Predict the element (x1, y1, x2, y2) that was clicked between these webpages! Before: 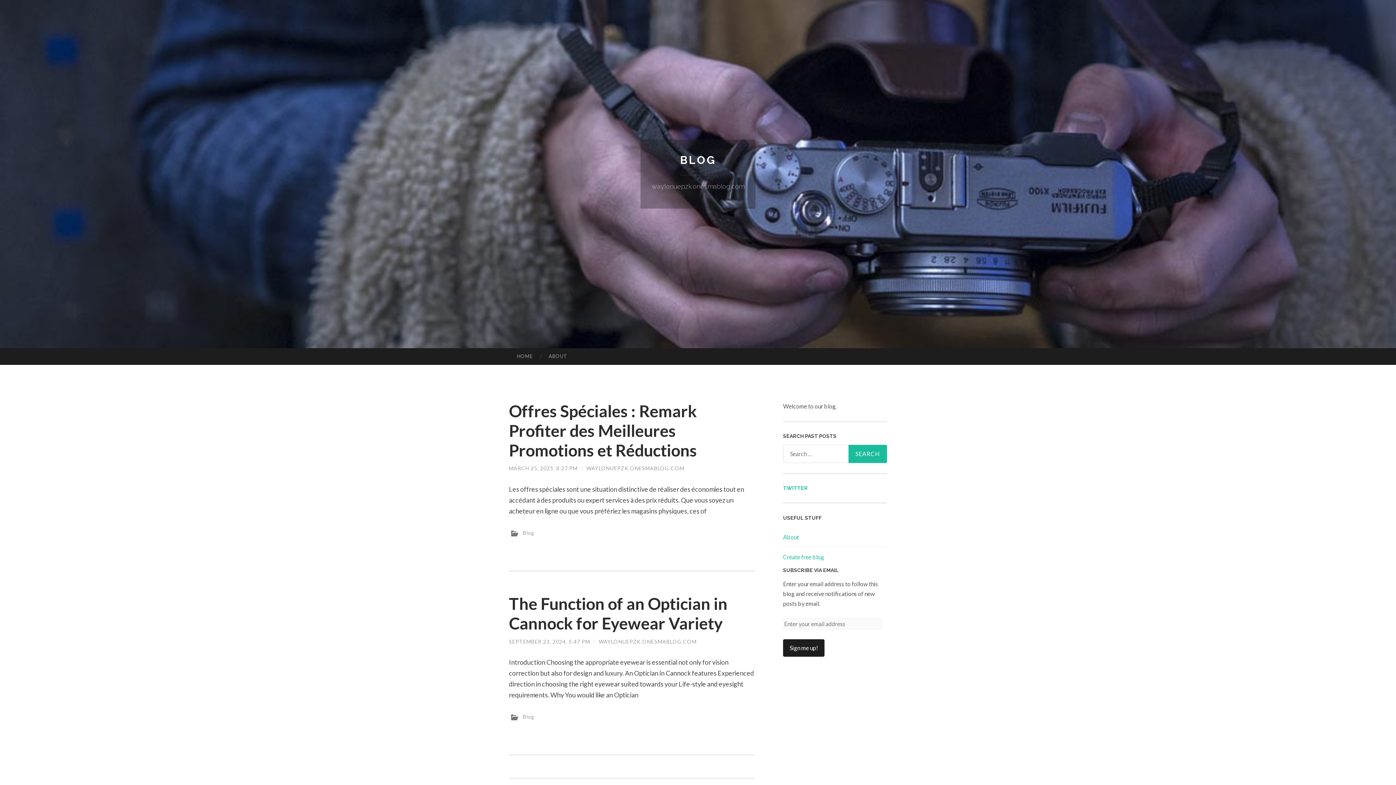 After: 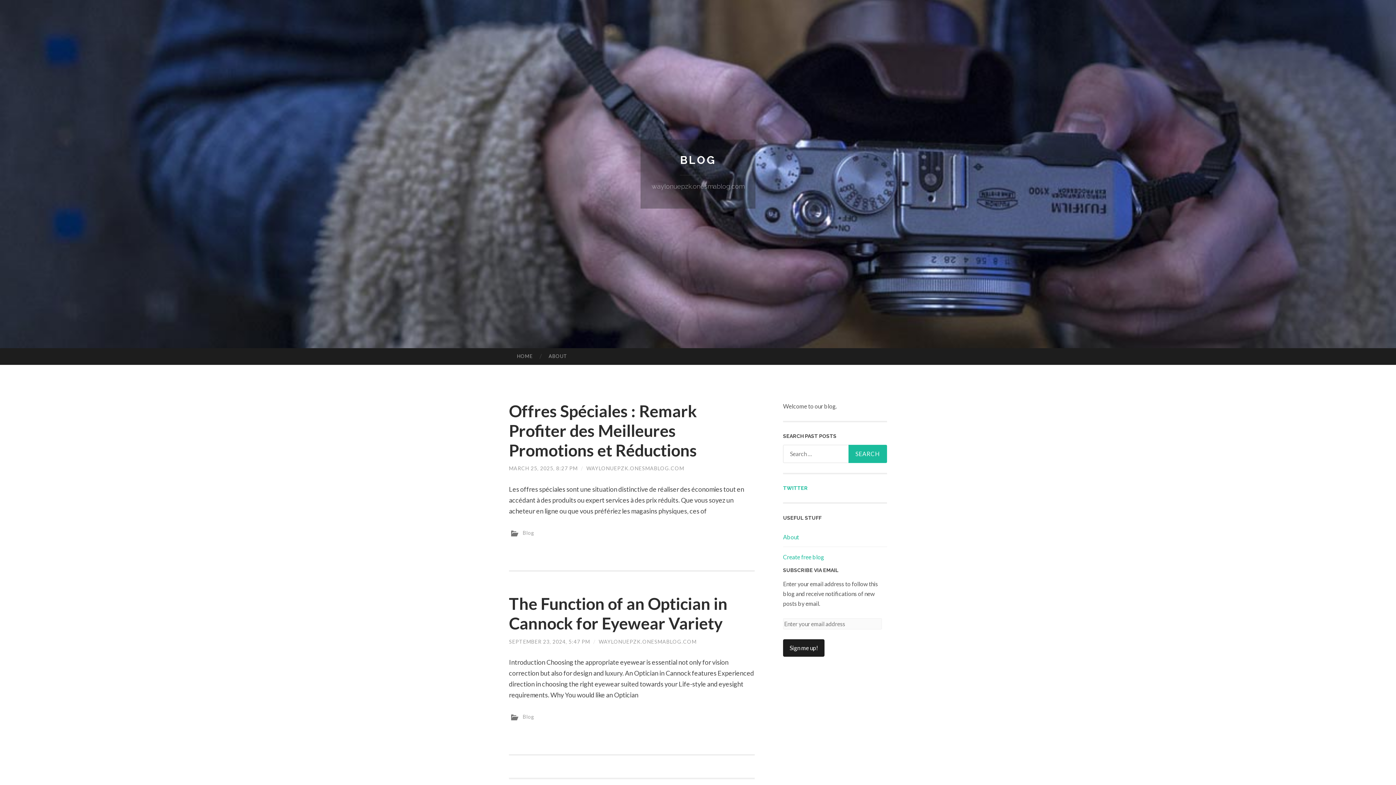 Action: bbox: (522, 713, 534, 720) label: Blog